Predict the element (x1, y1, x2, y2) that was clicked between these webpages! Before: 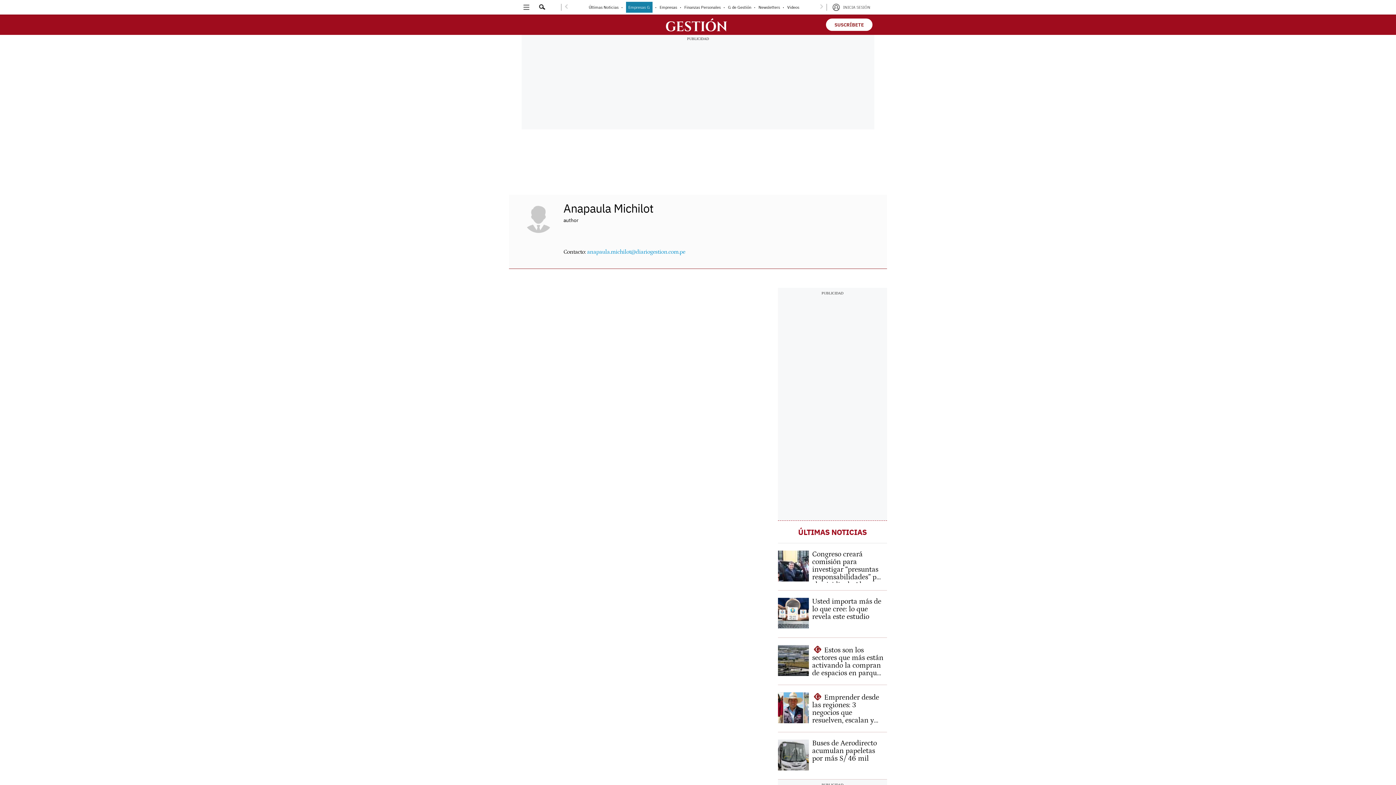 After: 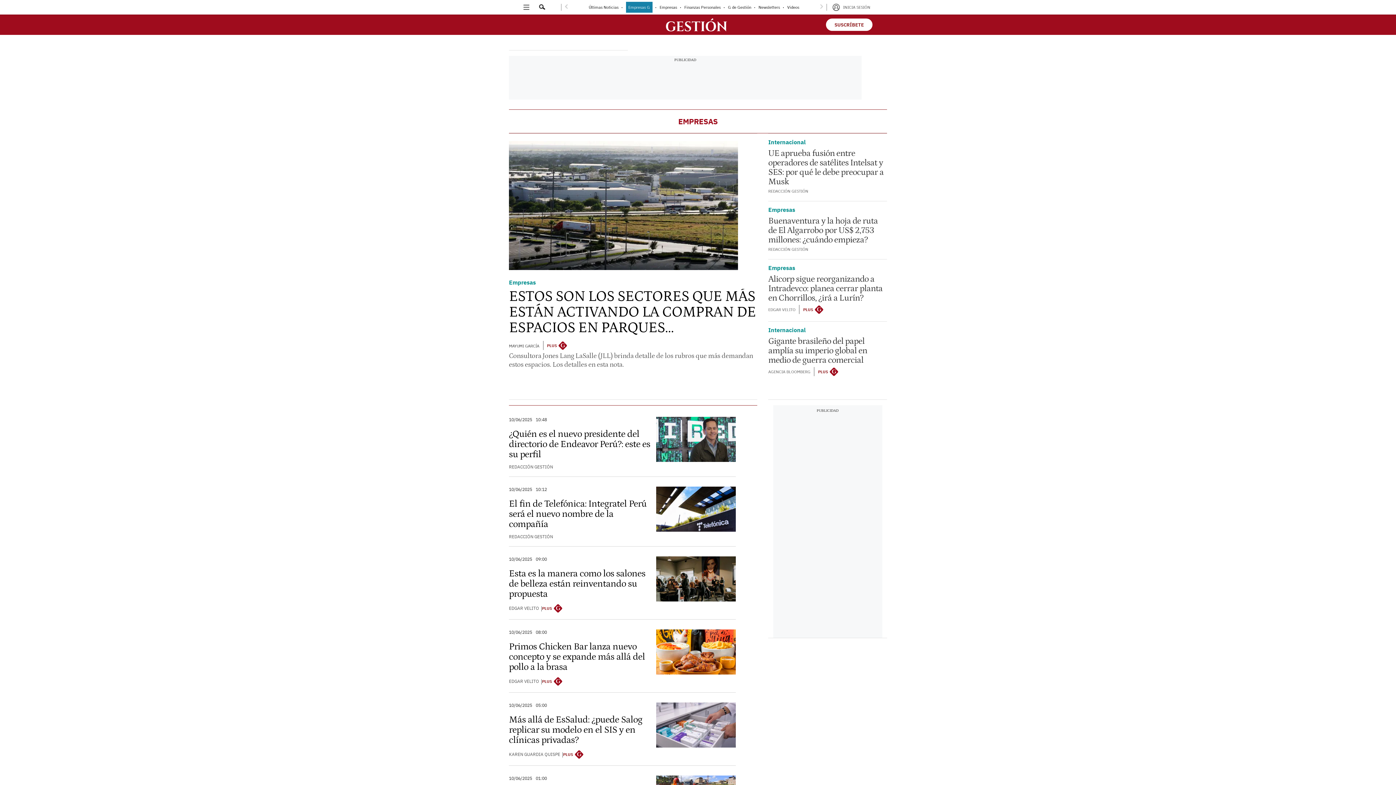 Action: bbox: (659, 4, 677, 9) label: link-nav-item